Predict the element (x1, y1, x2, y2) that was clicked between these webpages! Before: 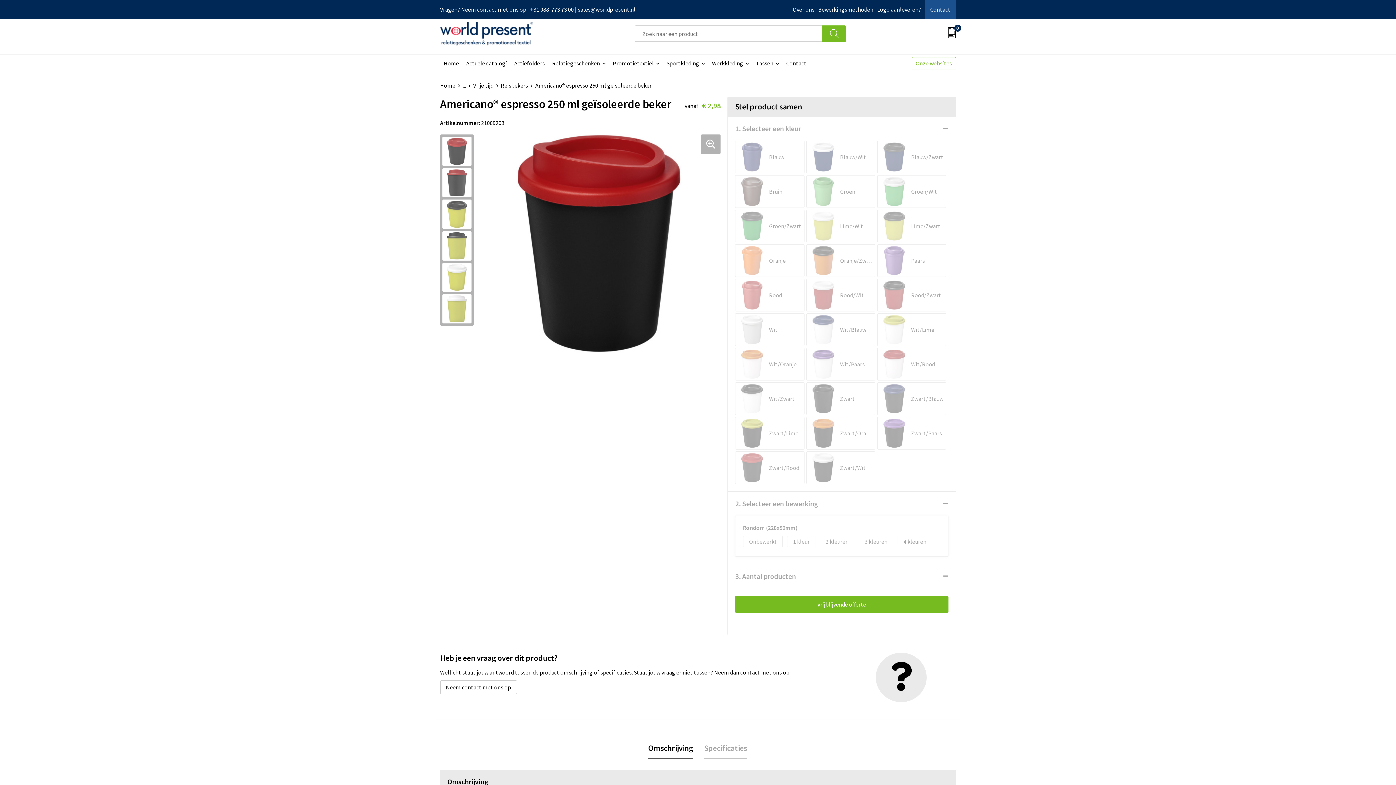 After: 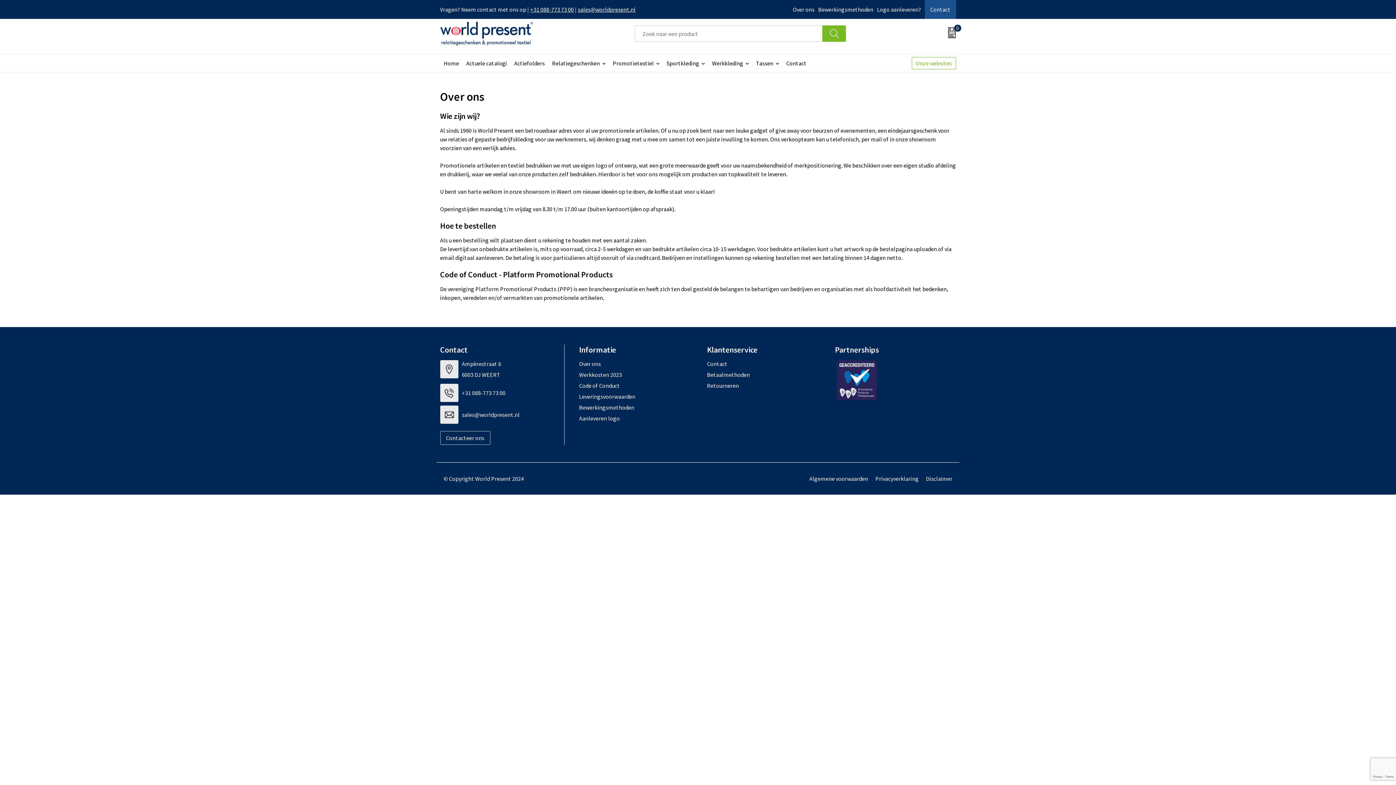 Action: bbox: (792, 5, 814, 13) label: Over ons